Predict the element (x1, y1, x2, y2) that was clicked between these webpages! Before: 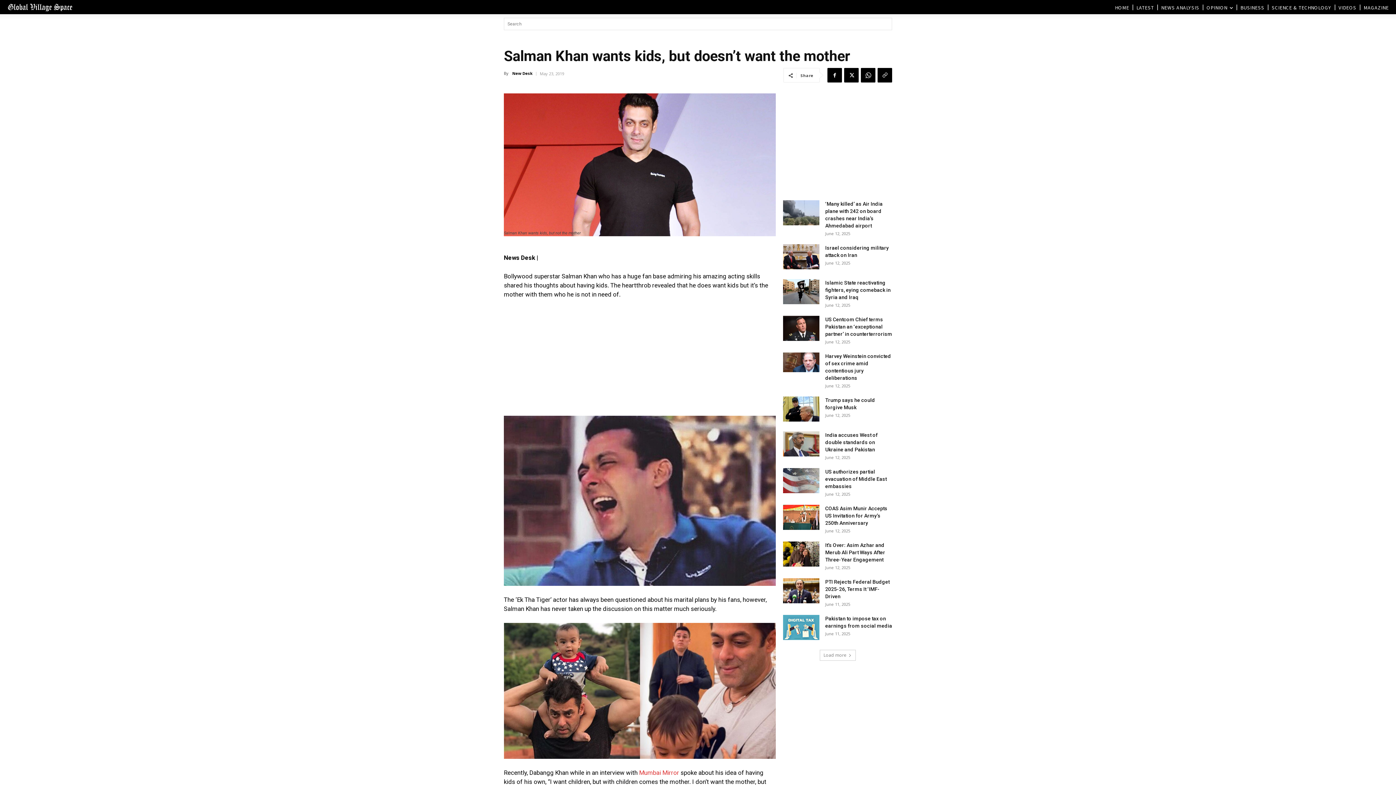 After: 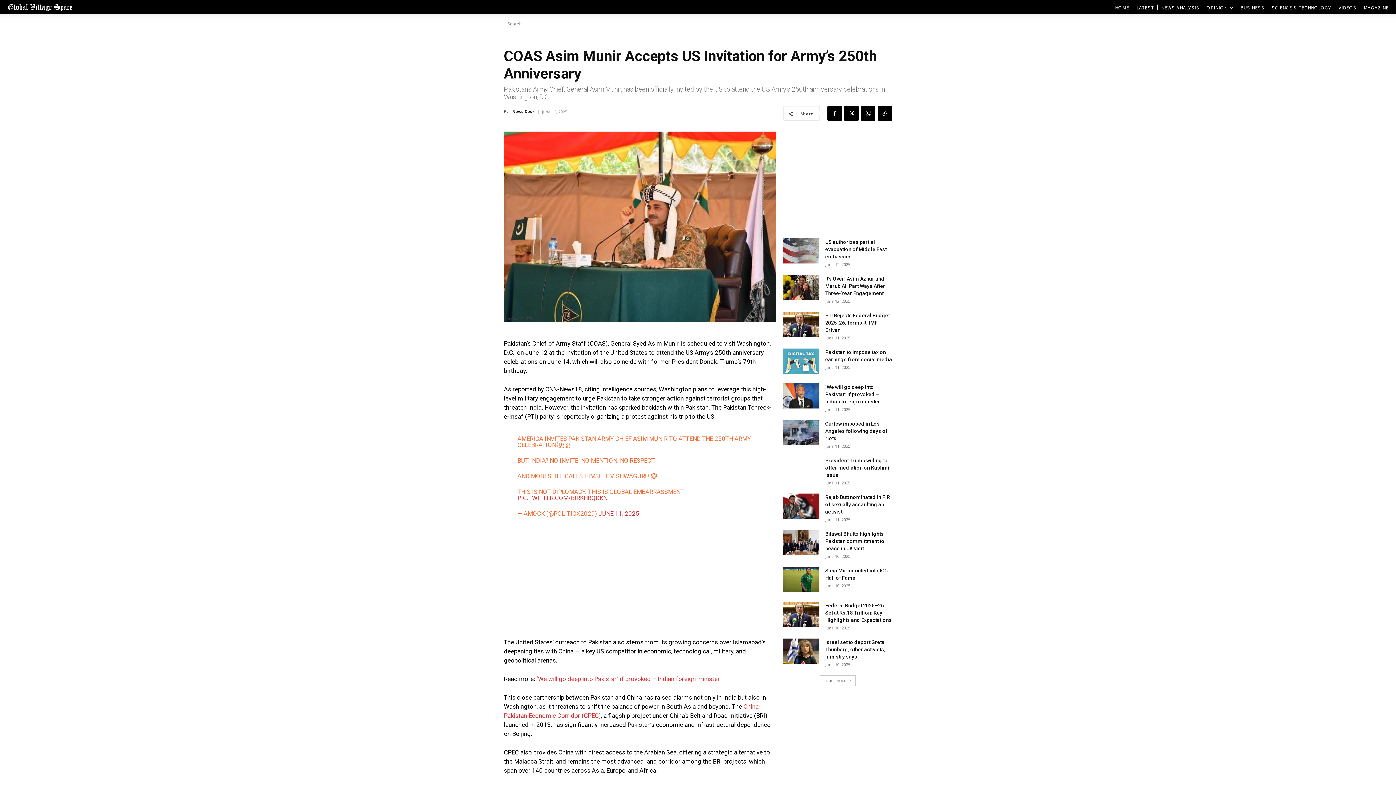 Action: bbox: (783, 505, 819, 530)